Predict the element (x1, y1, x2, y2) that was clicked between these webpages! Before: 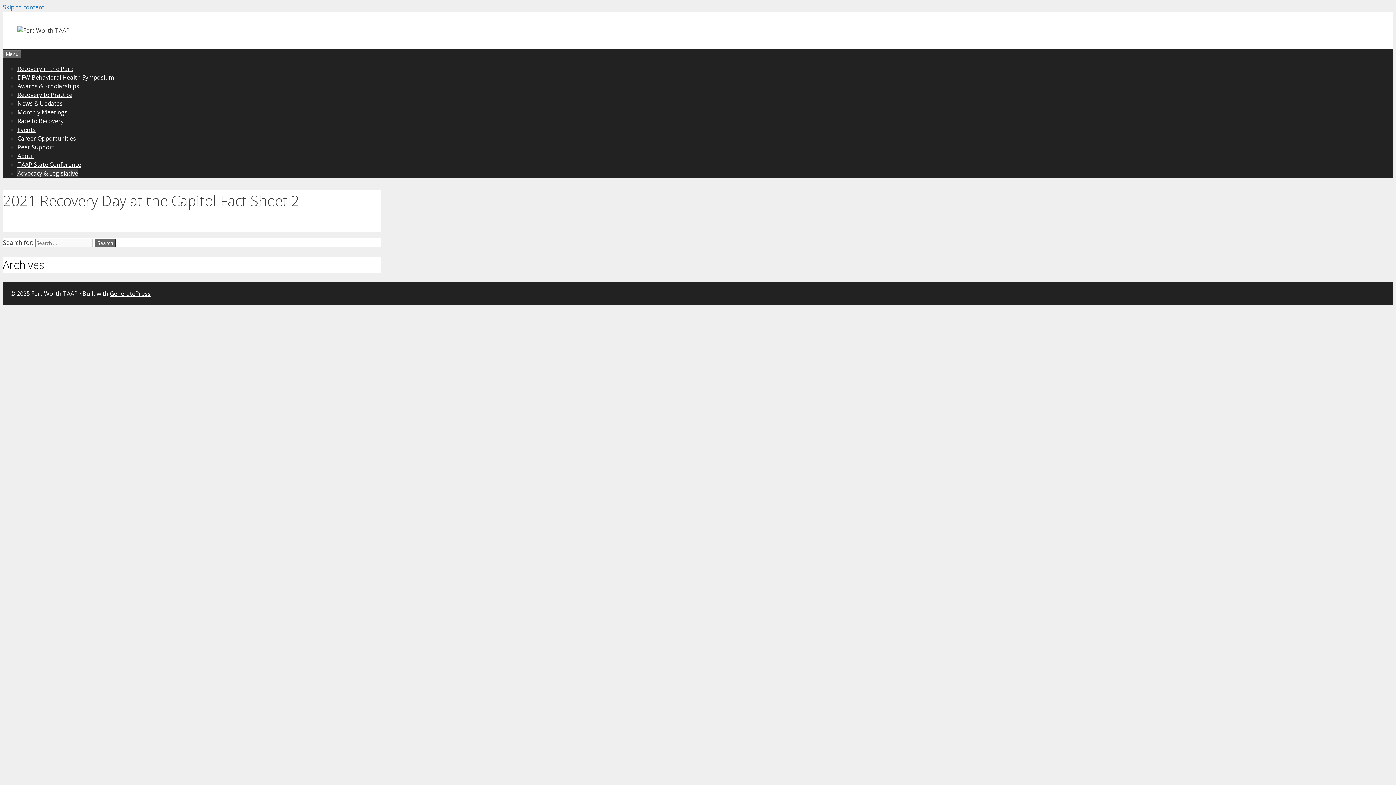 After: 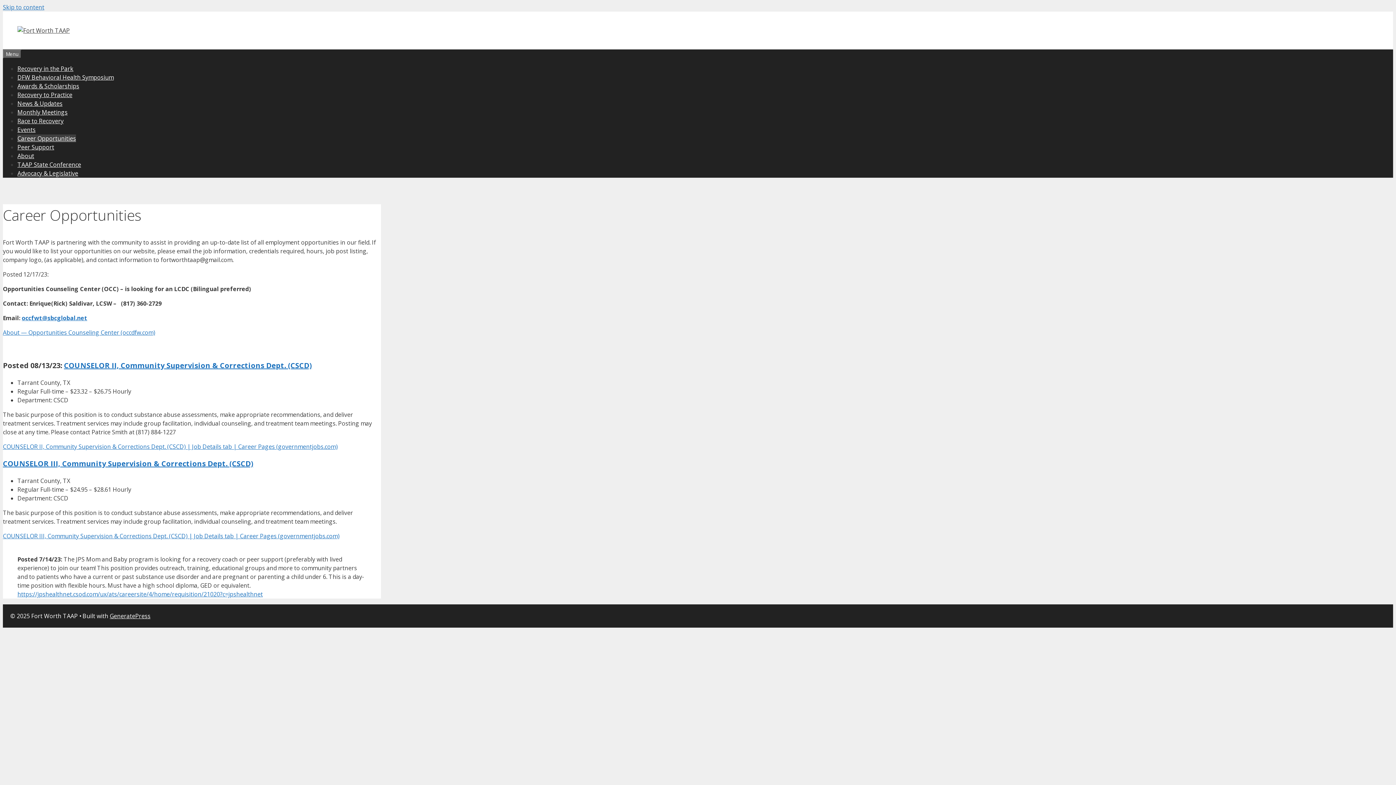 Action: bbox: (17, 134, 76, 142) label: Career Opportunities